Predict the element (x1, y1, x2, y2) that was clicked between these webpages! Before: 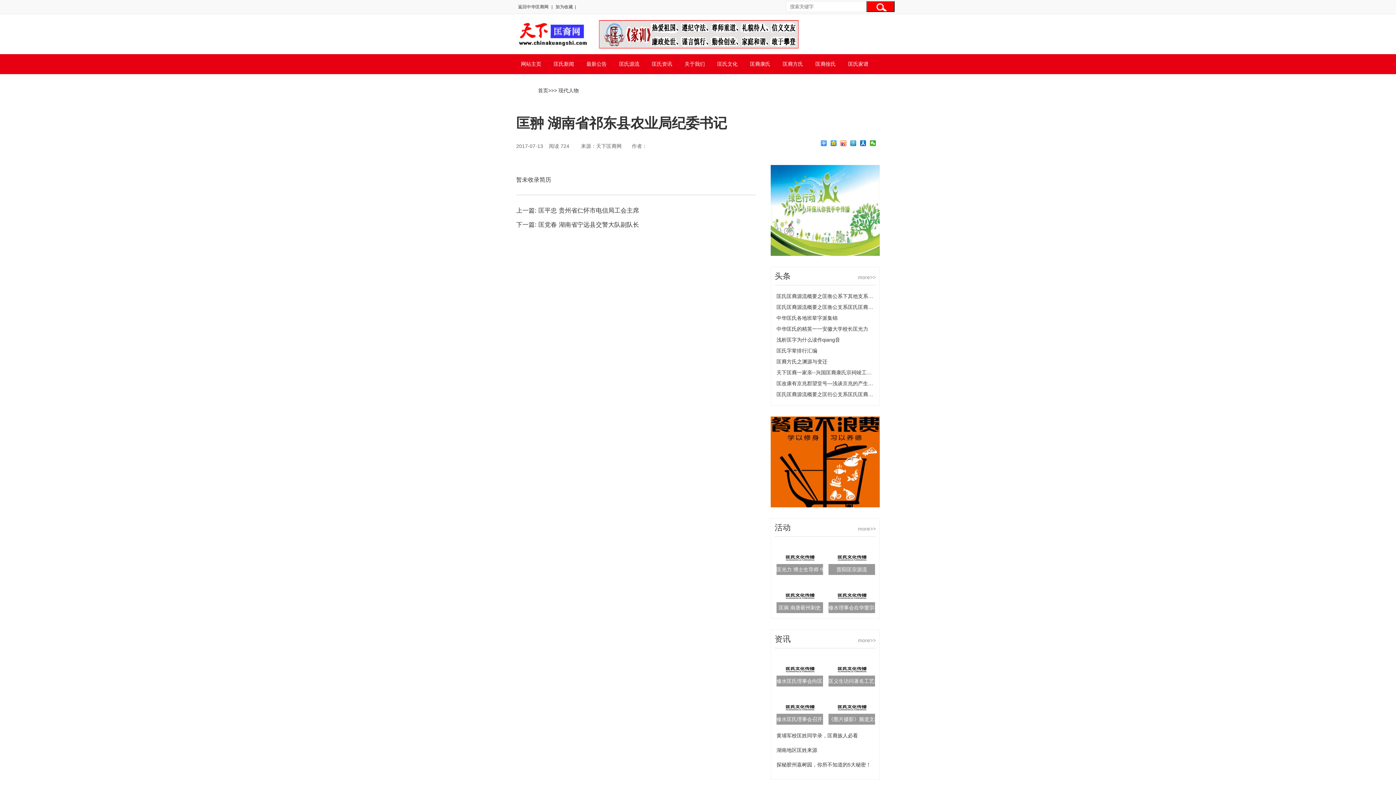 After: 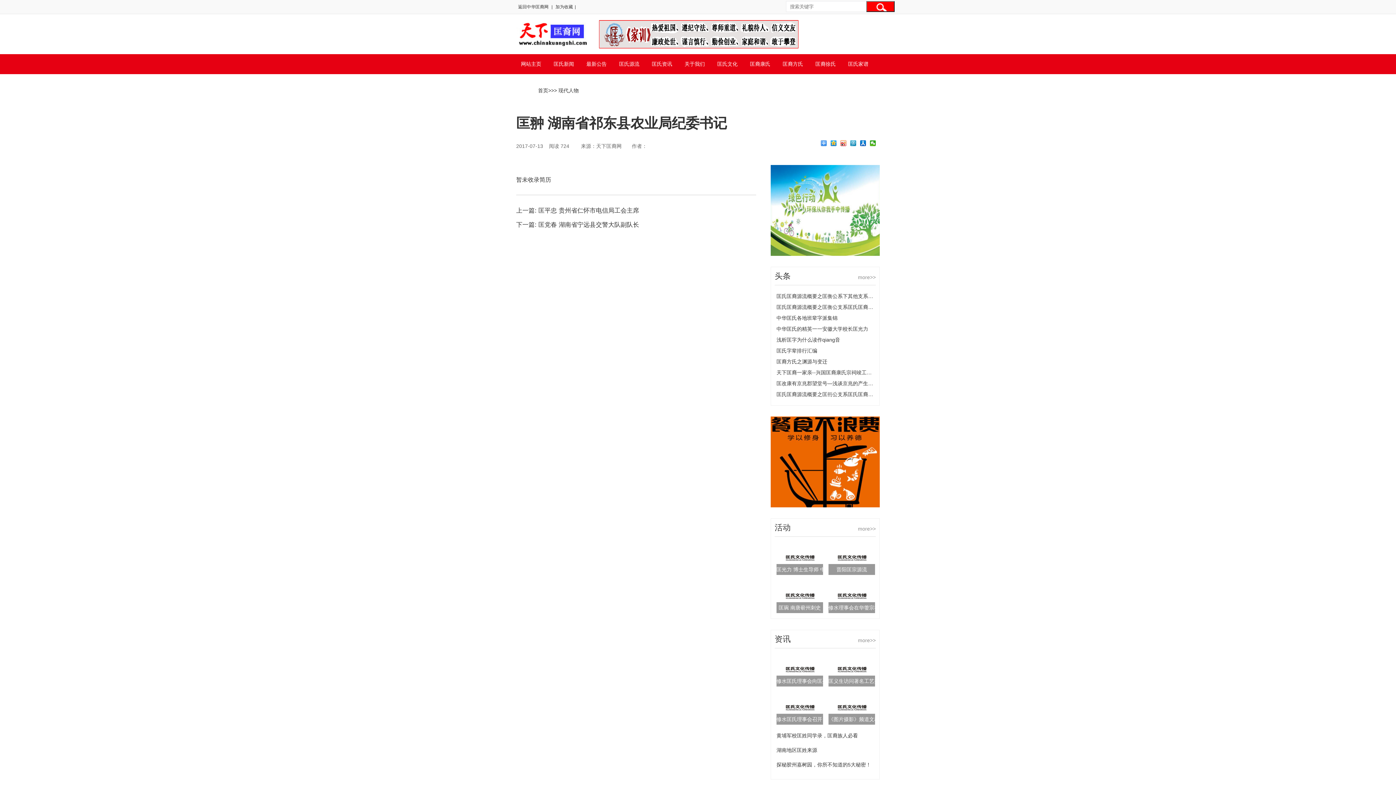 Action: bbox: (516, 43, 588, 49)